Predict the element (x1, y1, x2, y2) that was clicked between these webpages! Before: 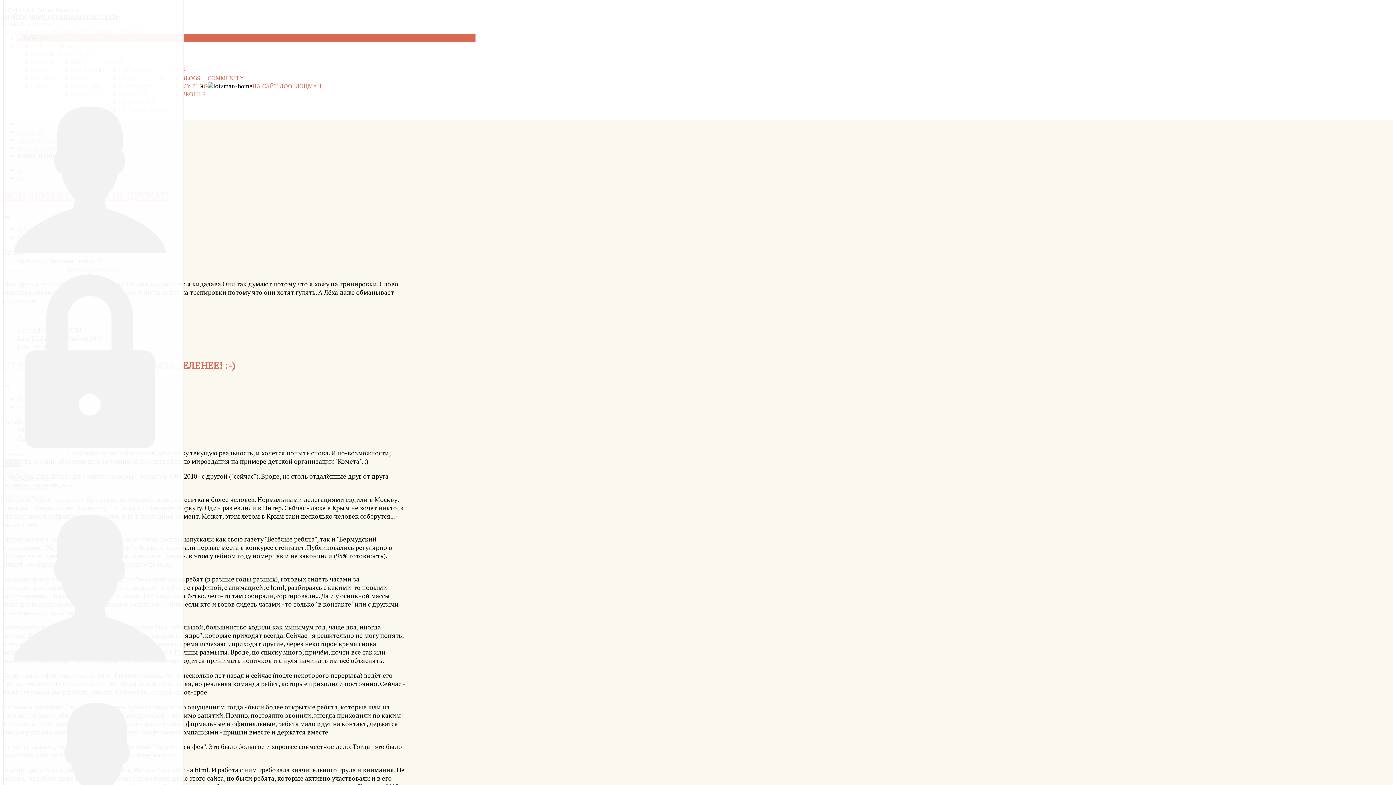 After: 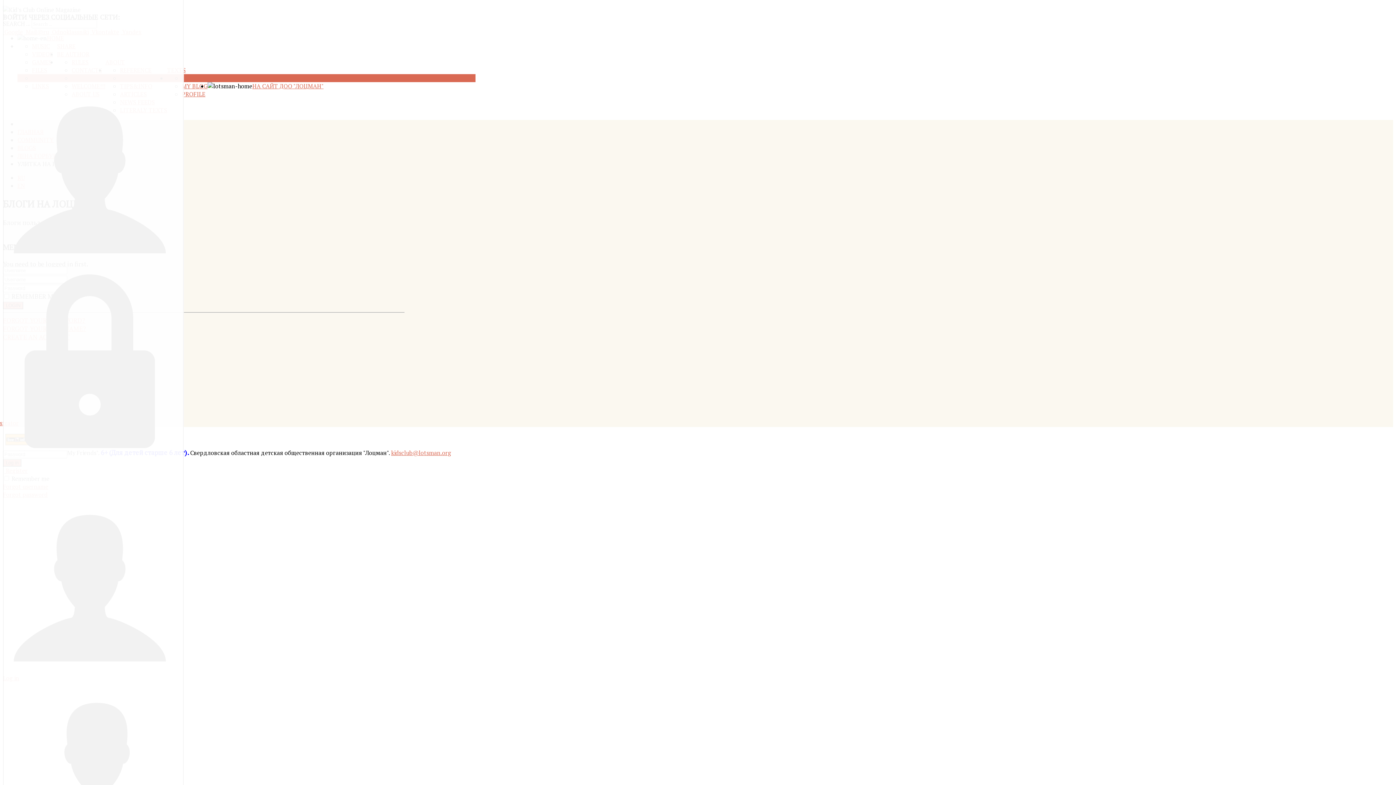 Action: label: MY BLOG bbox: (181, 82, 207, 90)